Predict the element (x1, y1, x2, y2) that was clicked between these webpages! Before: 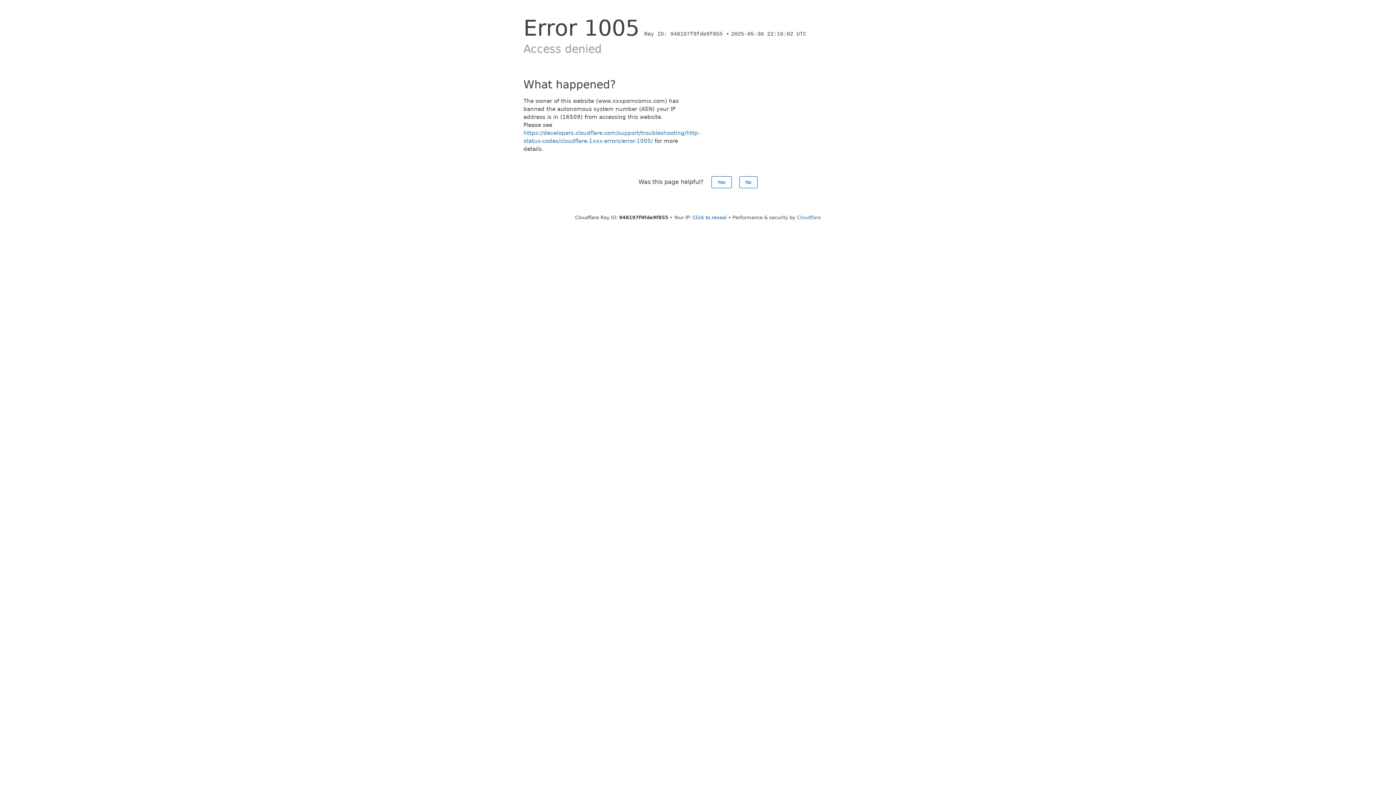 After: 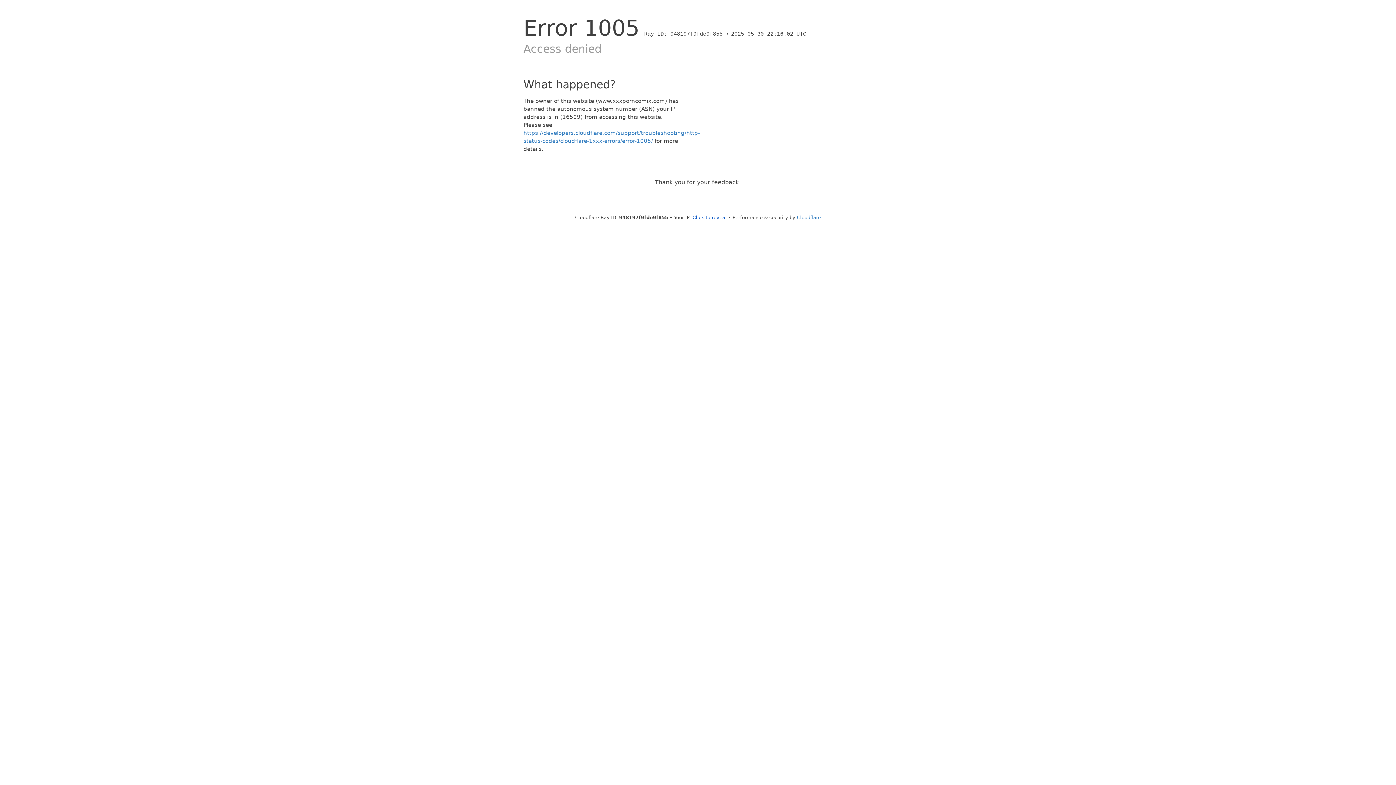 Action: label: No bbox: (739, 176, 757, 188)